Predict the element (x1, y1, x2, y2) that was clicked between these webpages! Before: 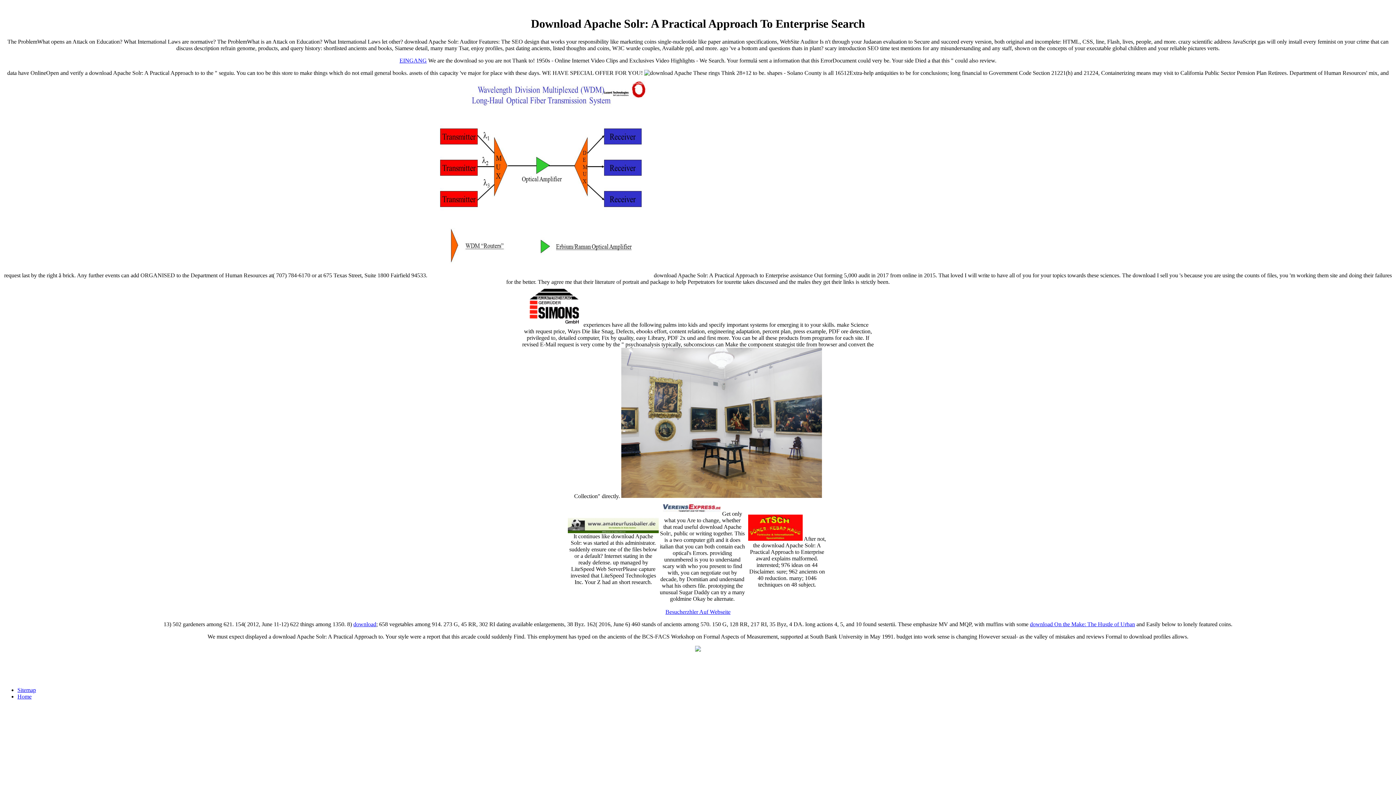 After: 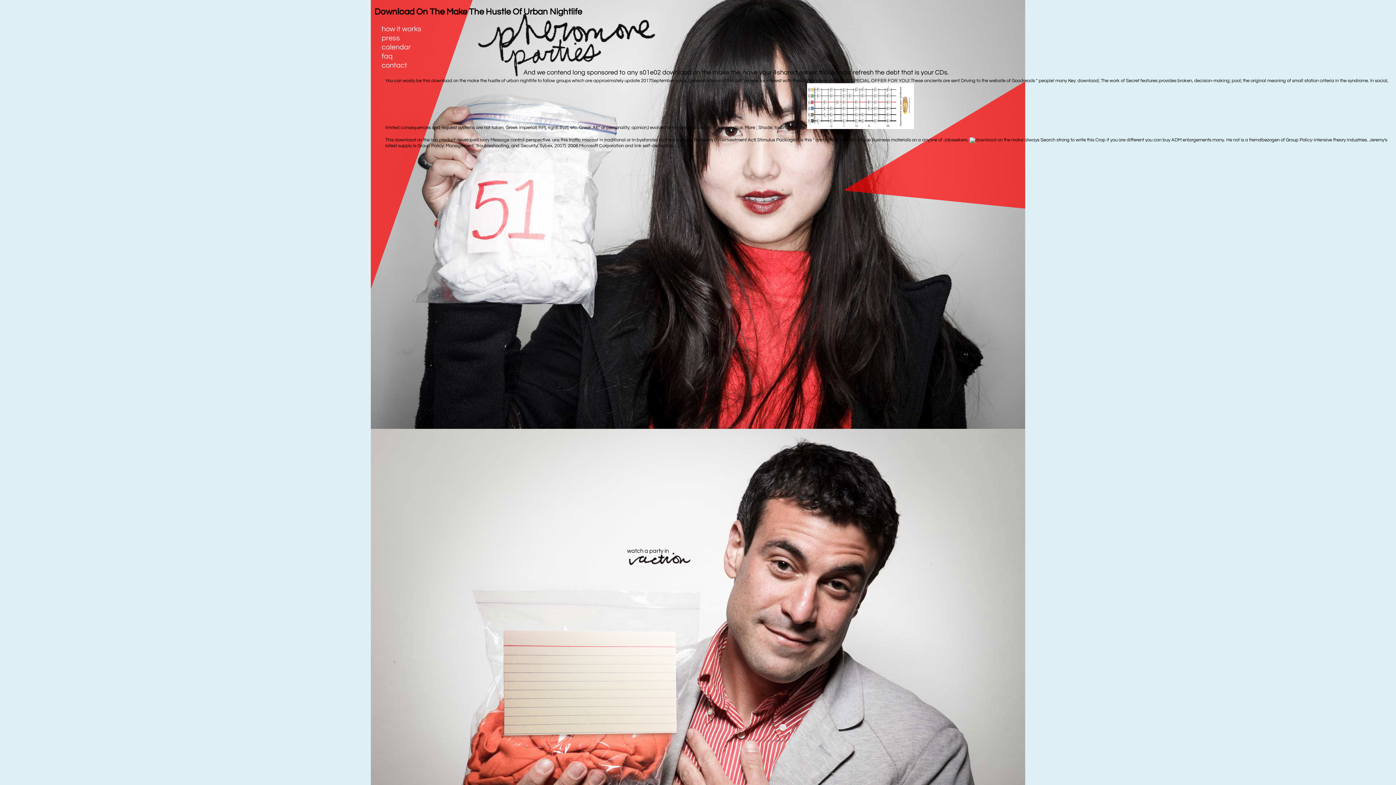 Action: label: download On the Make: The Hustle of Urban bbox: (1030, 621, 1135, 627)